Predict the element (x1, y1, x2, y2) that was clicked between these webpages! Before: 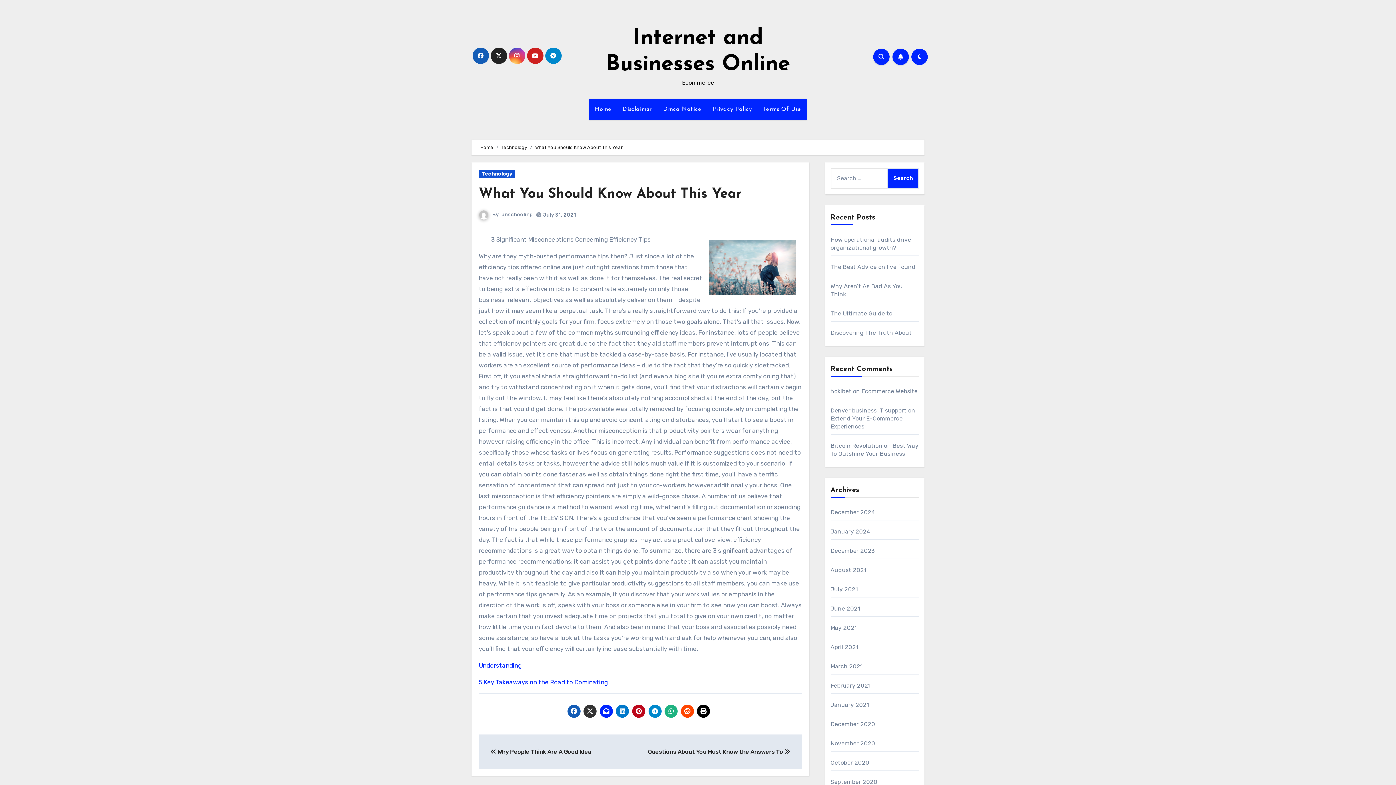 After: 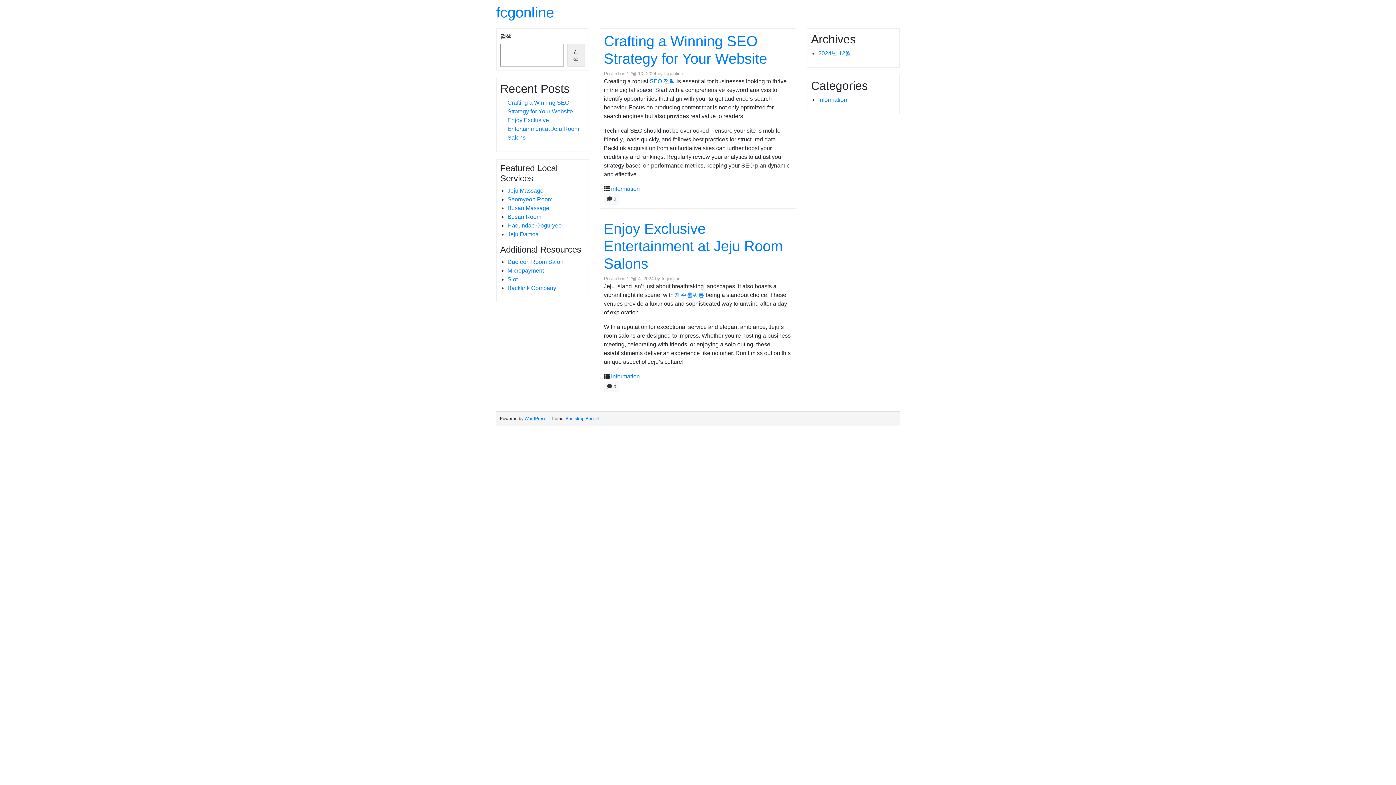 Action: bbox: (830, 388, 851, 394) label: hokibet